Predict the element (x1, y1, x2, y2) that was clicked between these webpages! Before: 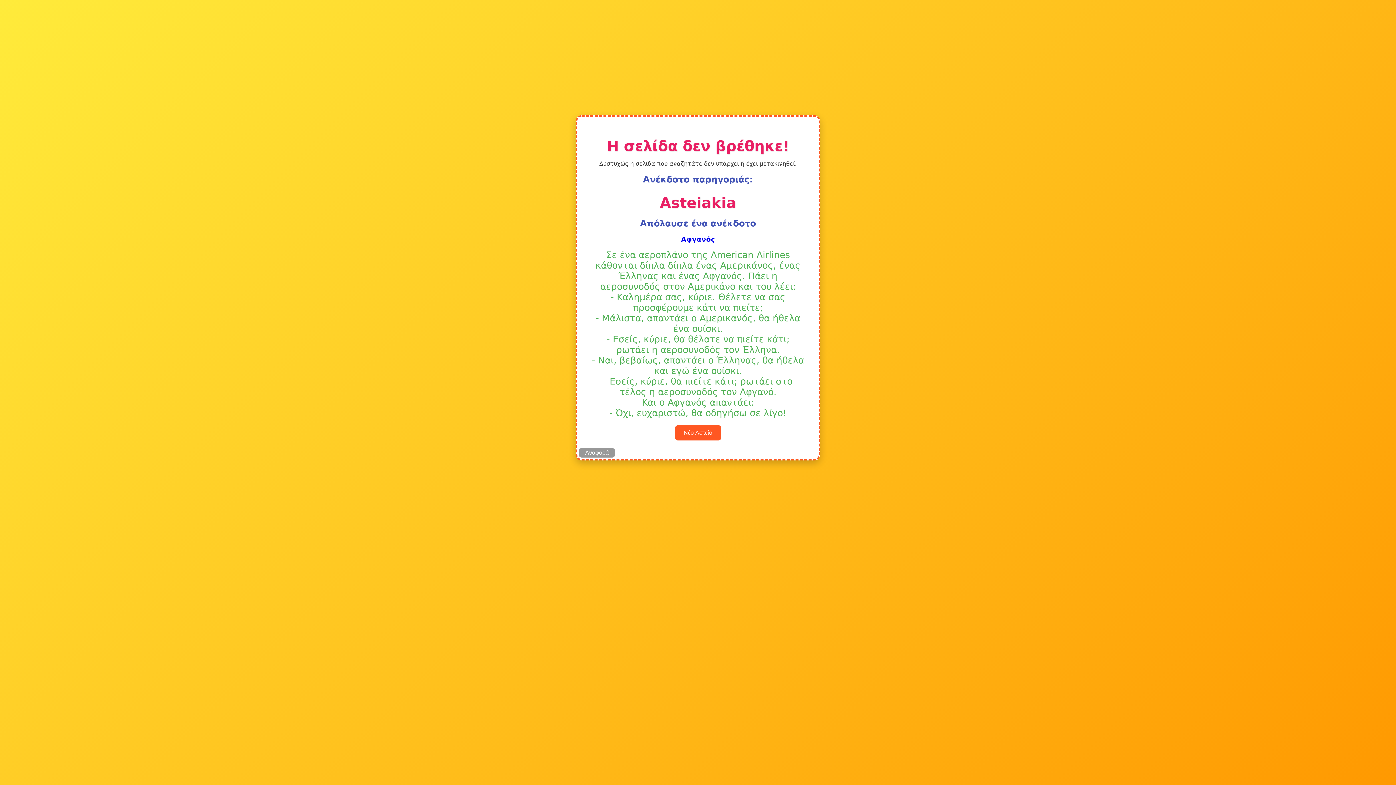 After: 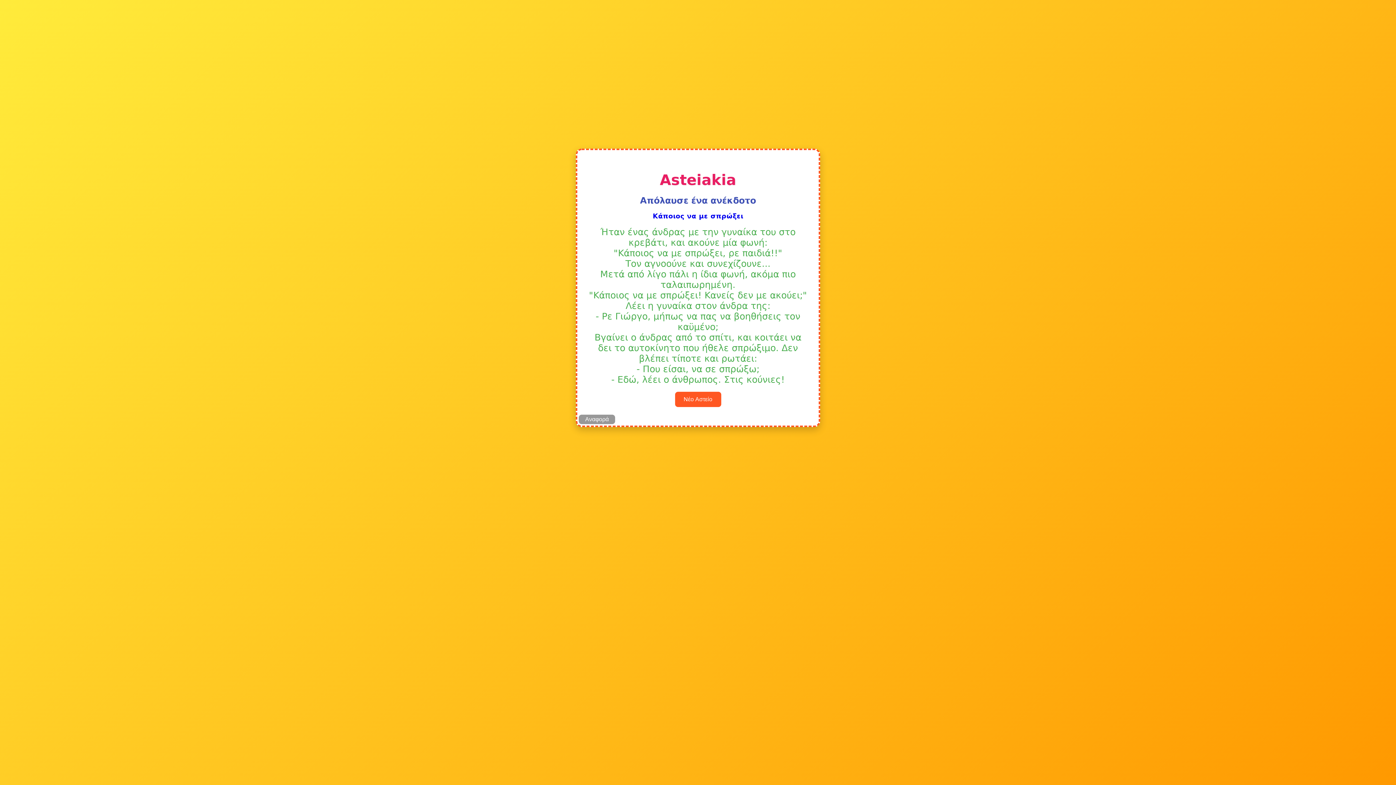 Action: bbox: (675, 425, 721, 440) label: Νέο Αστείο